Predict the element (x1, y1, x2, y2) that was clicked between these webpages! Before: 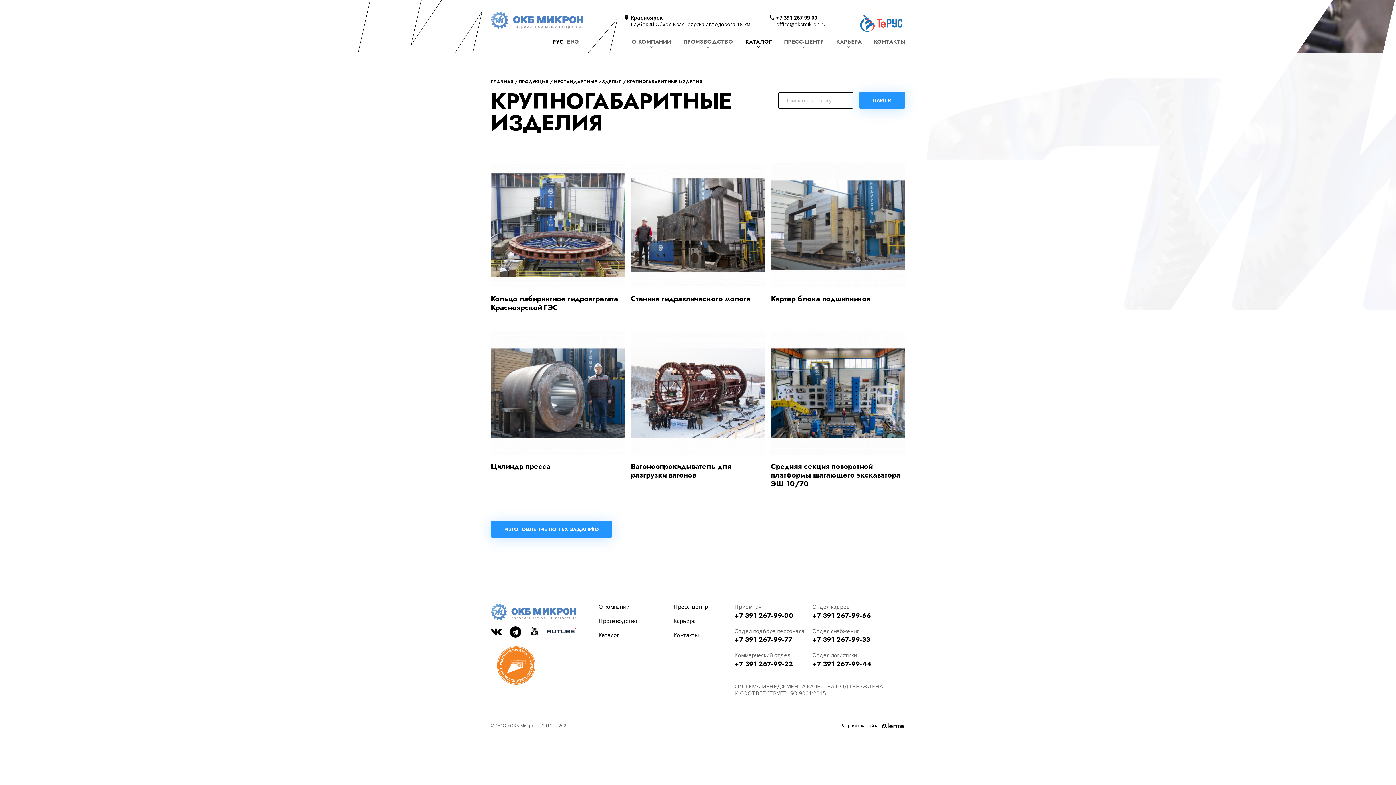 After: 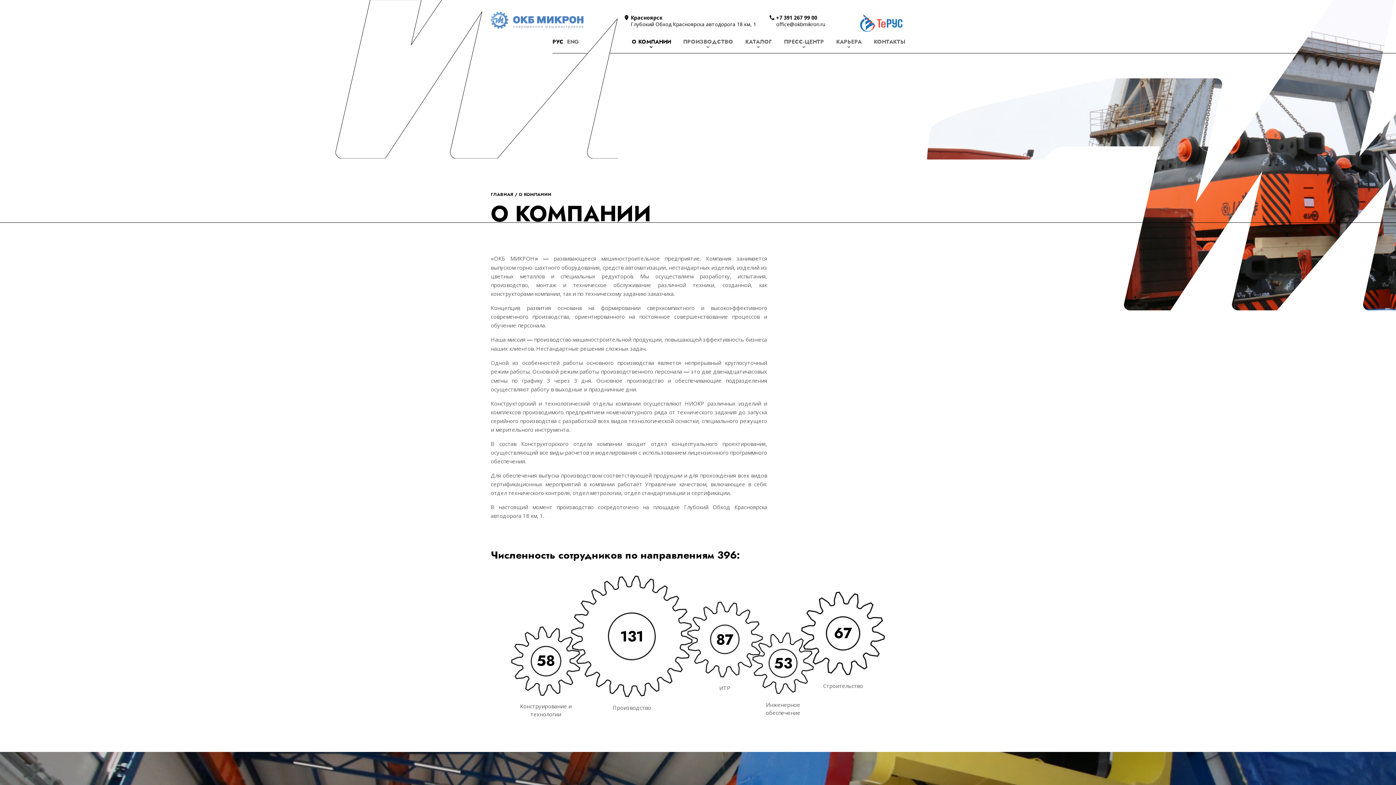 Action: bbox: (598, 603, 629, 610) label: О компании